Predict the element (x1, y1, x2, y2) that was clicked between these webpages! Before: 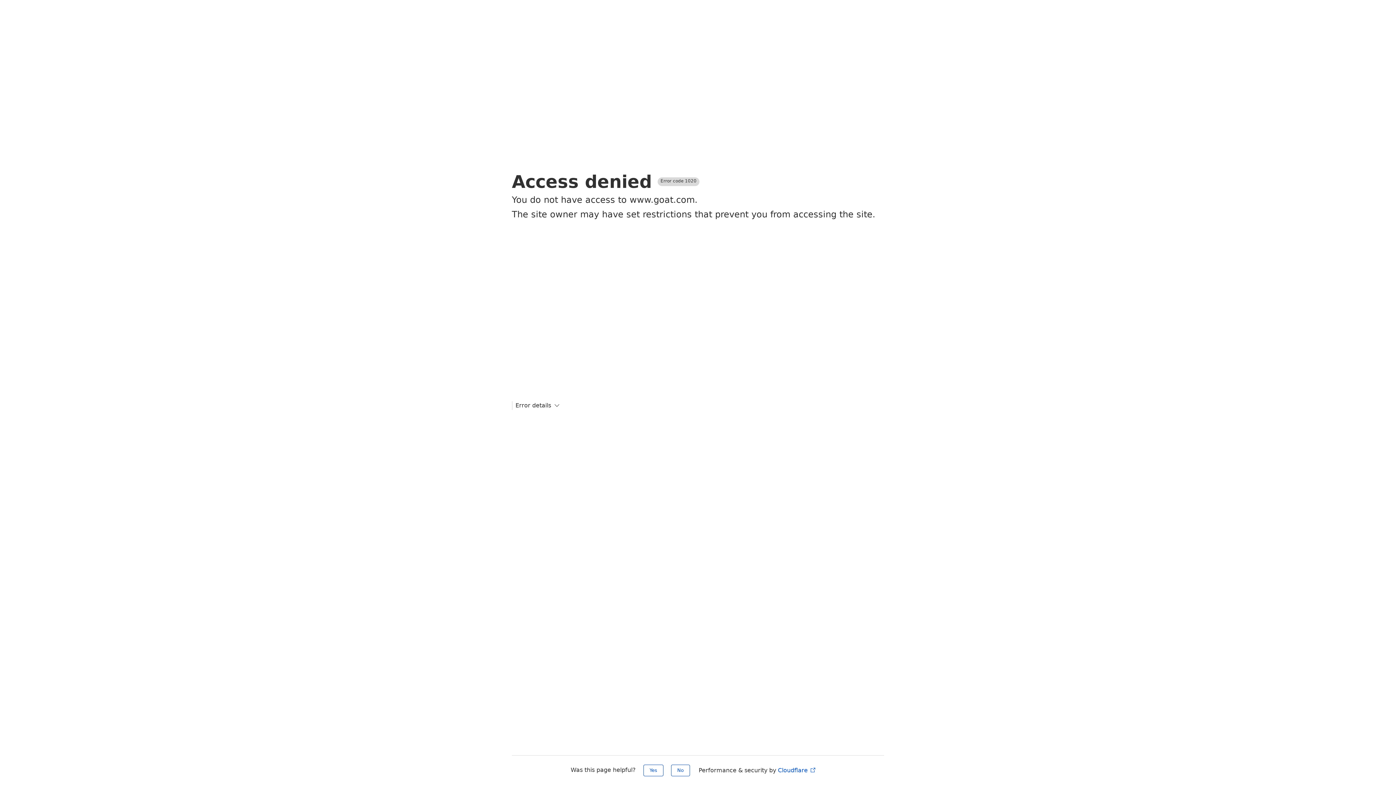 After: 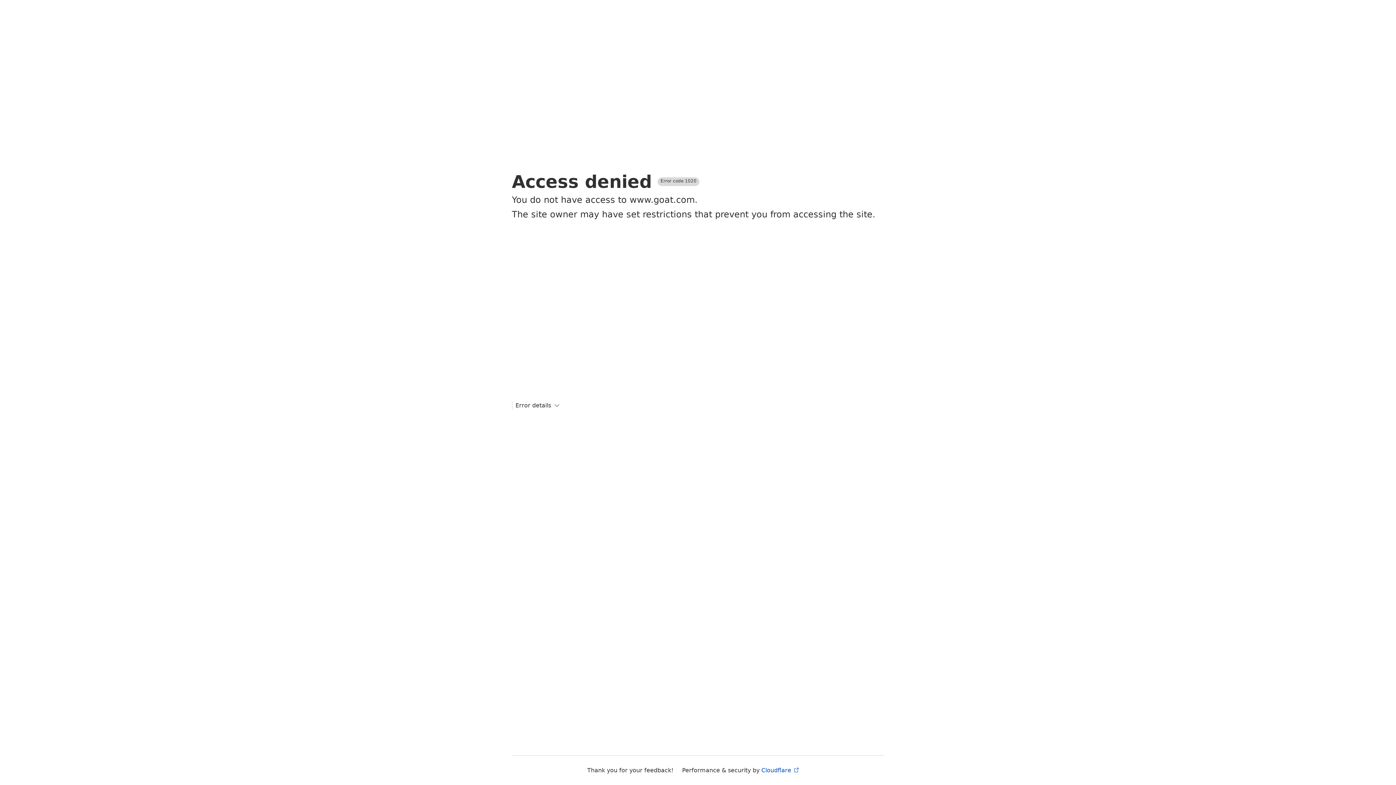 Action: bbox: (643, 765, 663, 776) label: Yes